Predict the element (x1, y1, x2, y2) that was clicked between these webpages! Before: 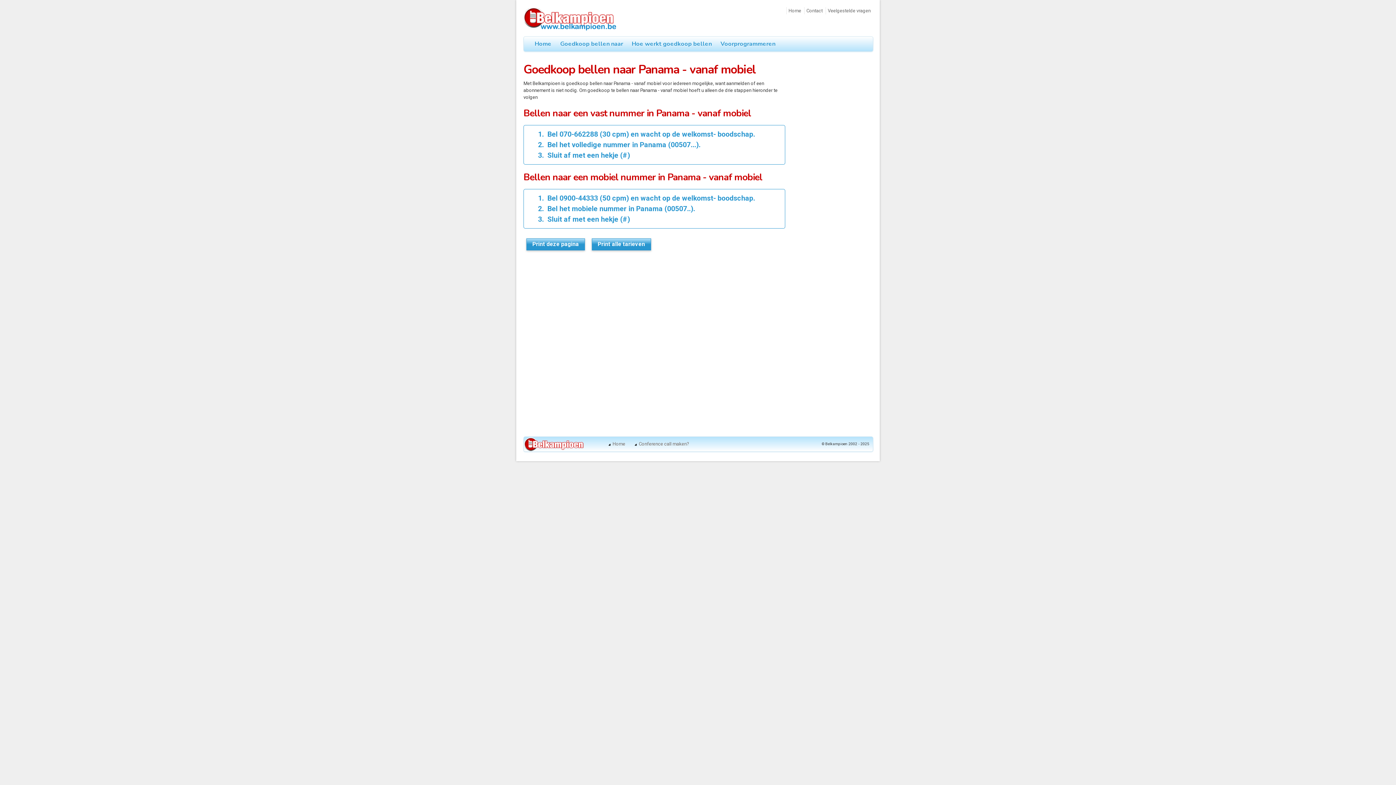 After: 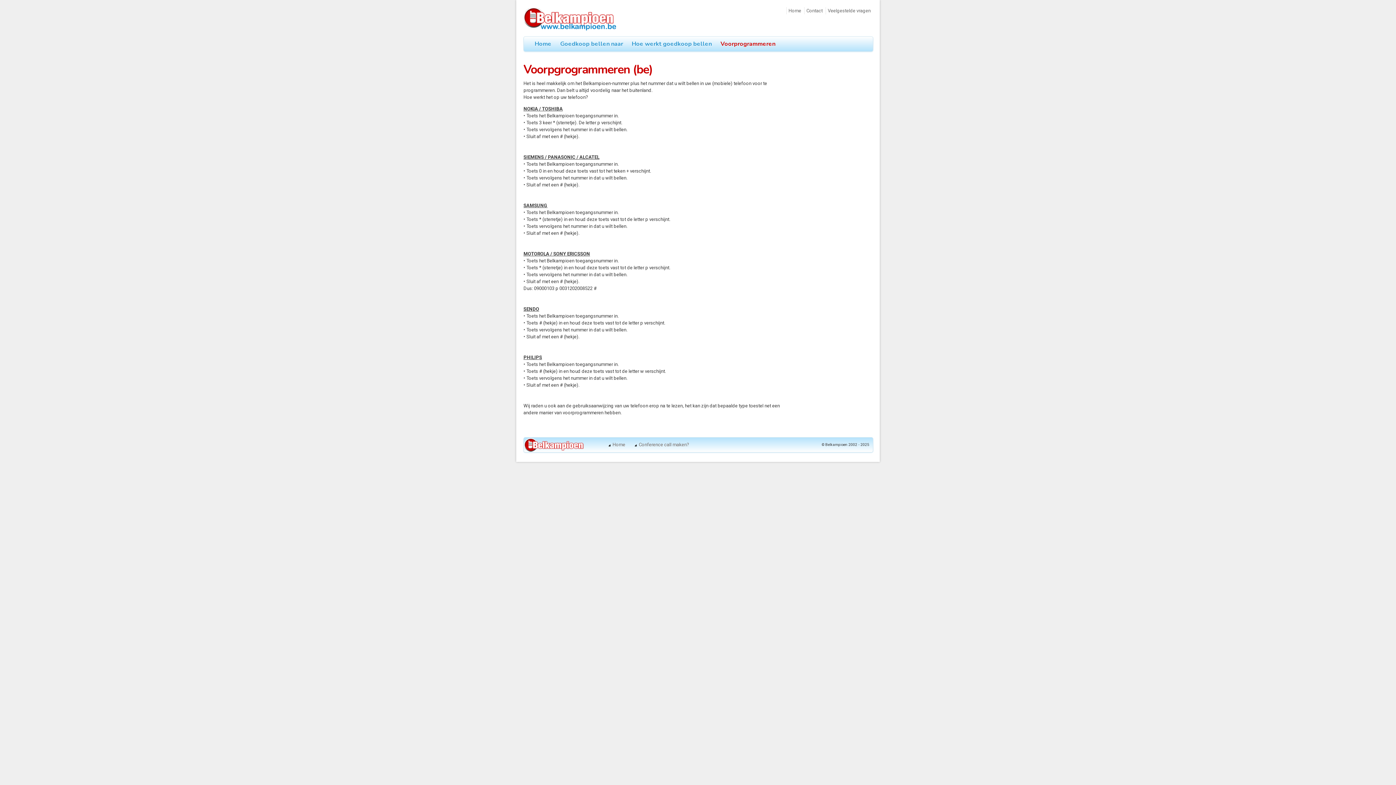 Action: bbox: (717, 36, 779, 51) label: Voorprogrammeren